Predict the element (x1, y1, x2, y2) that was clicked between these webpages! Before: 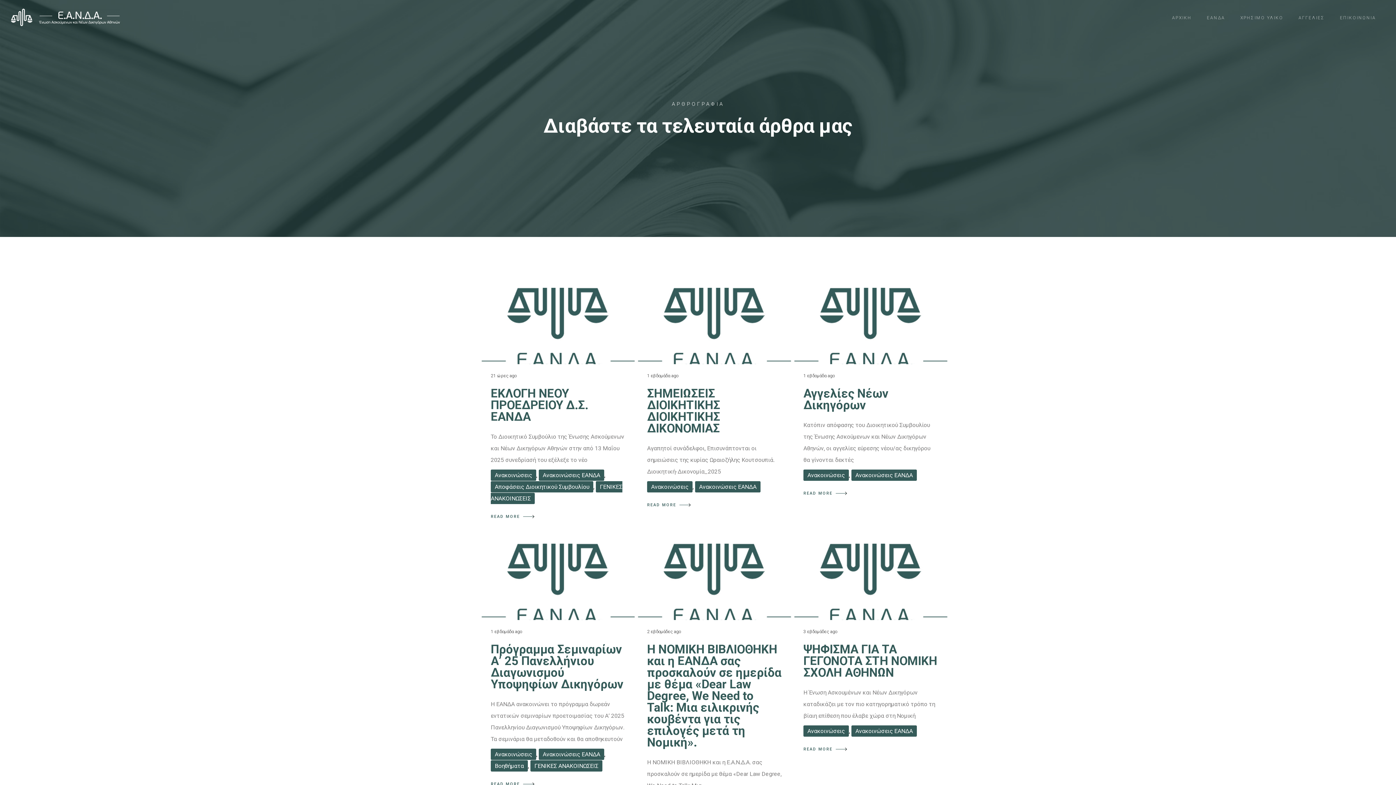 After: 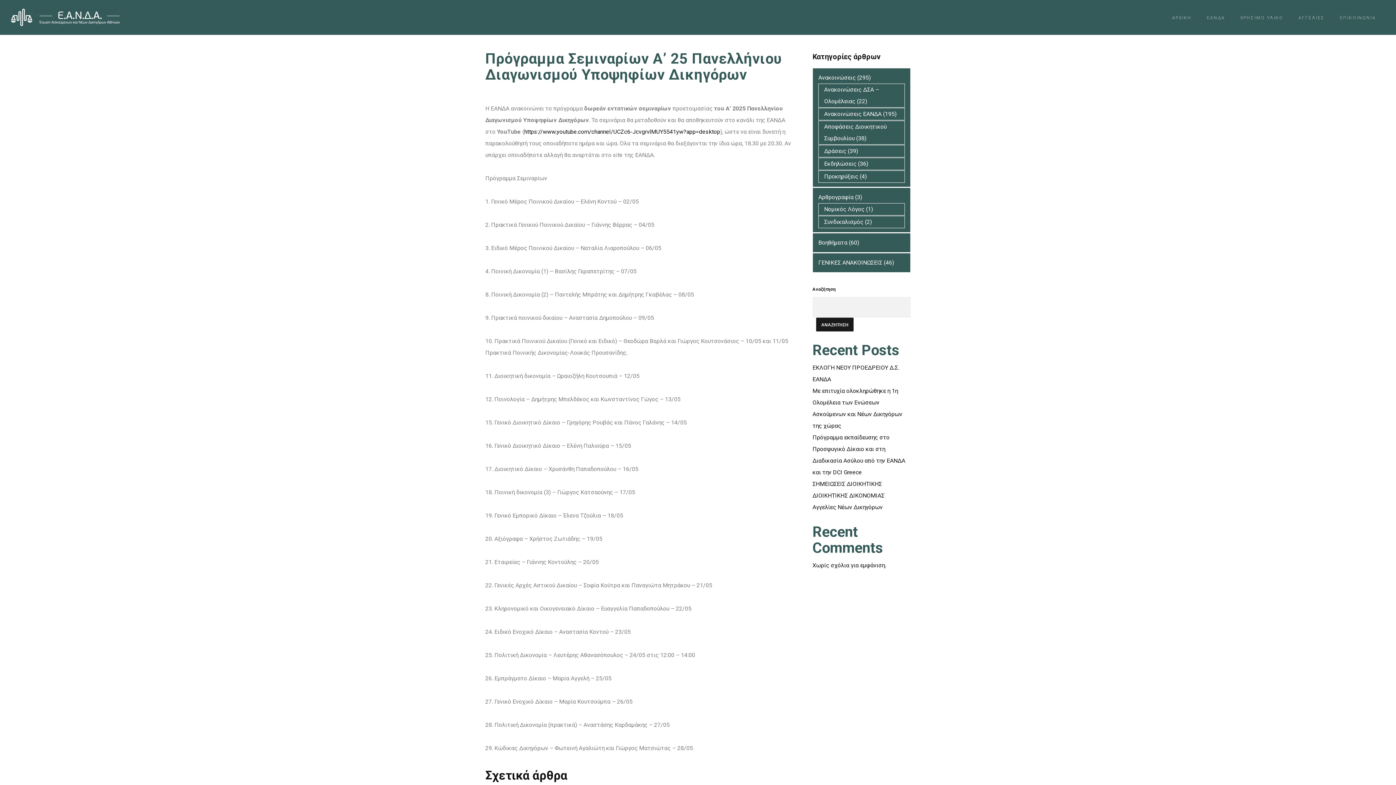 Action: label: Πρόγραμμα Σεμιναρίων Α’ 25 Πανελλήνιου Διαγωνισμού Υποψηφίων Δικηγόρων bbox: (490, 642, 623, 691)